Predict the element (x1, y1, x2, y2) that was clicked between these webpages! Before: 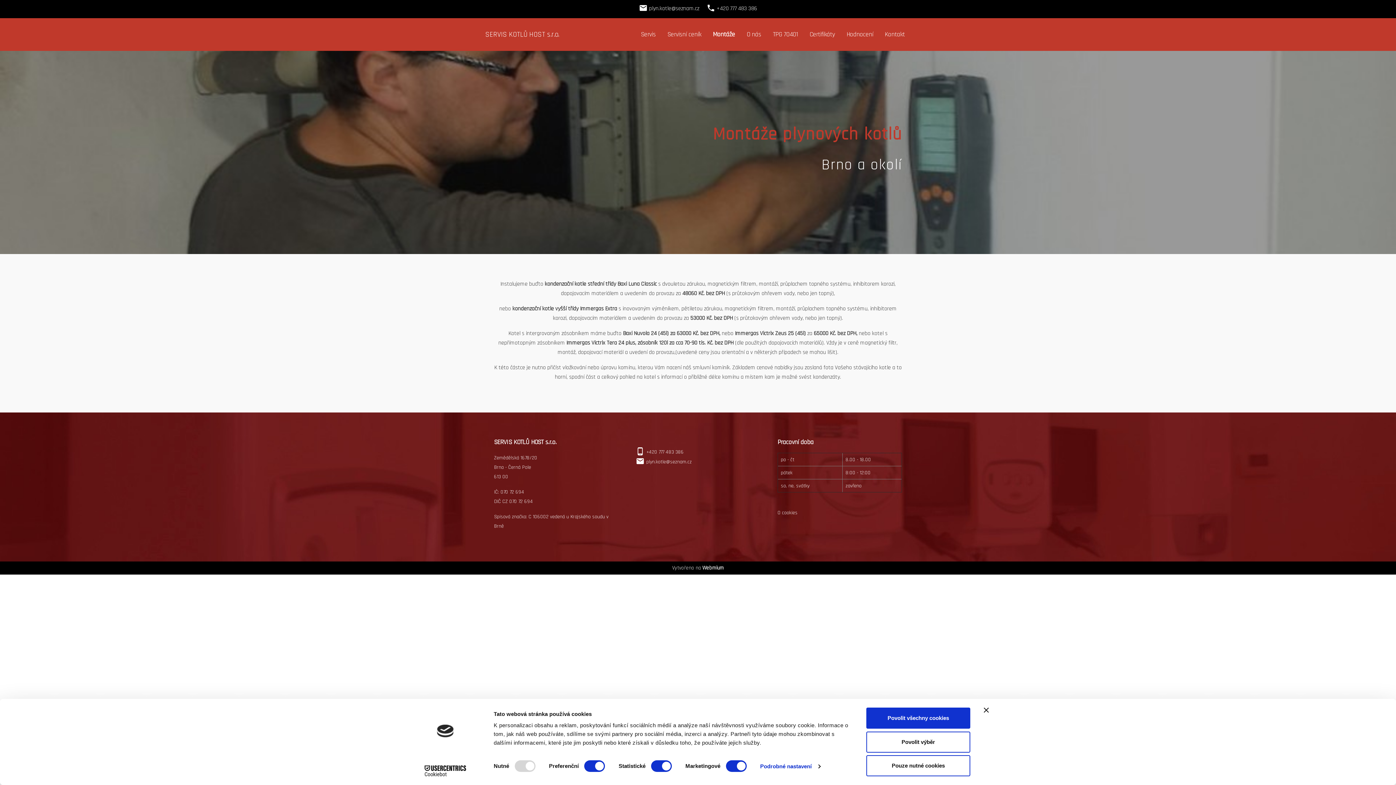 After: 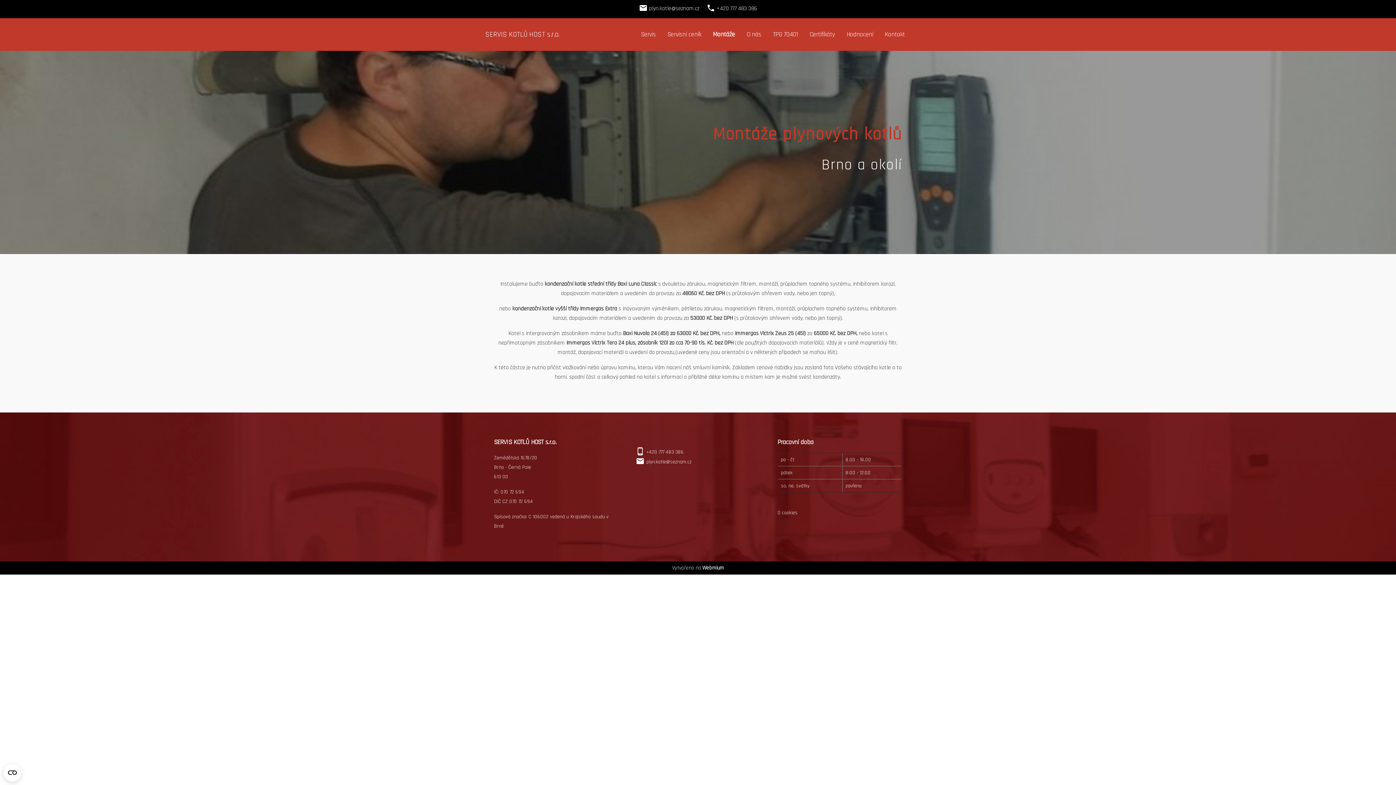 Action: label: Povolit všechny cookies bbox: (866, 708, 970, 729)